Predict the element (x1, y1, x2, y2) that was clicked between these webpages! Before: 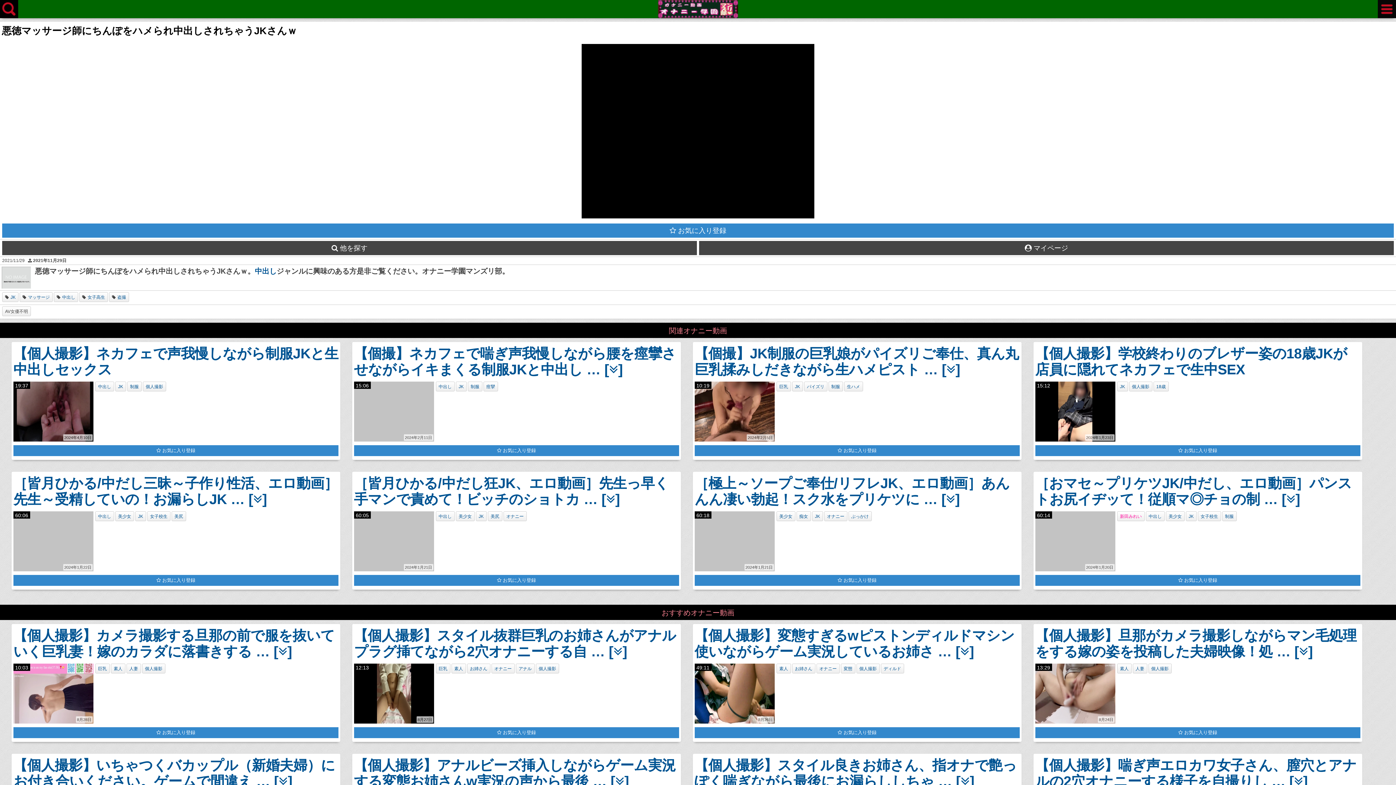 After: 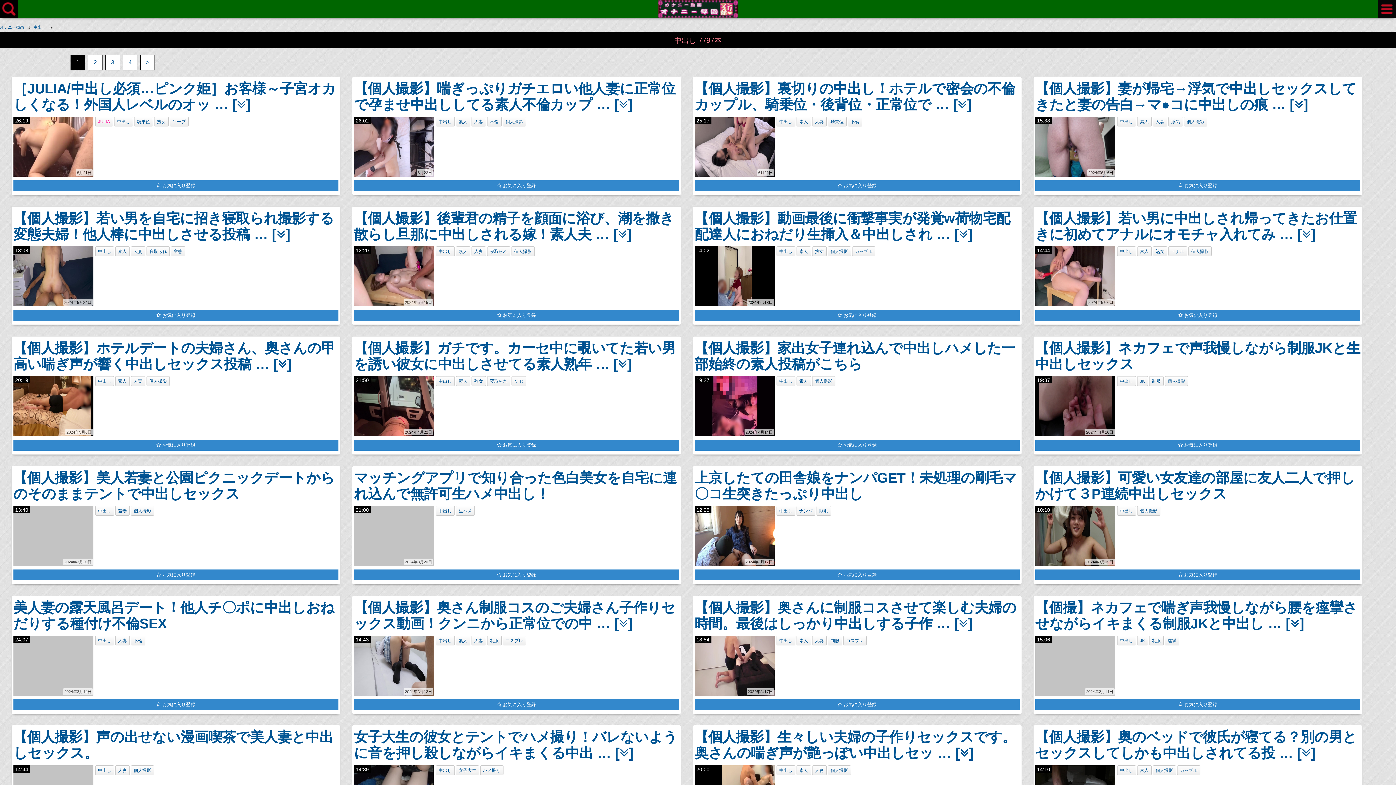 Action: label: 中出し bbox: (254, 267, 276, 275)